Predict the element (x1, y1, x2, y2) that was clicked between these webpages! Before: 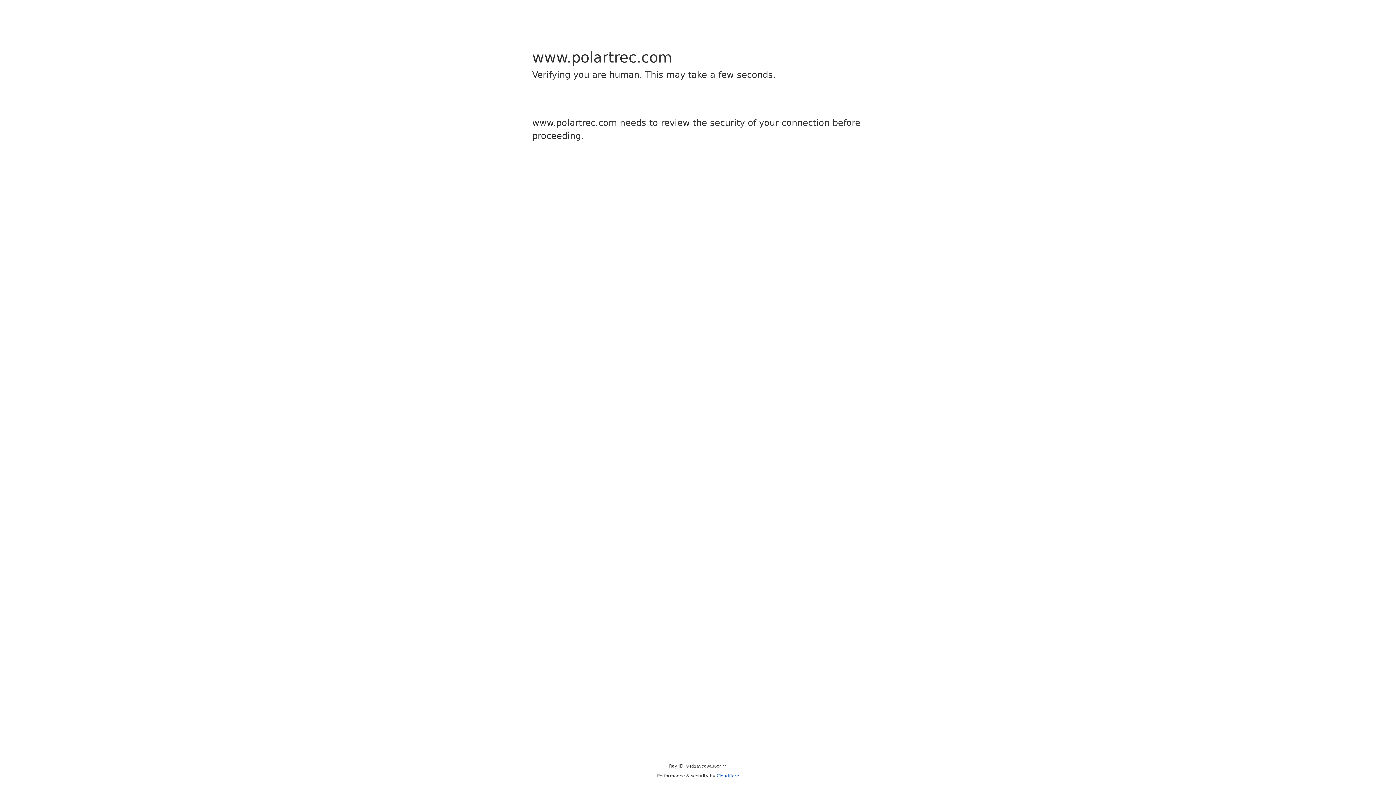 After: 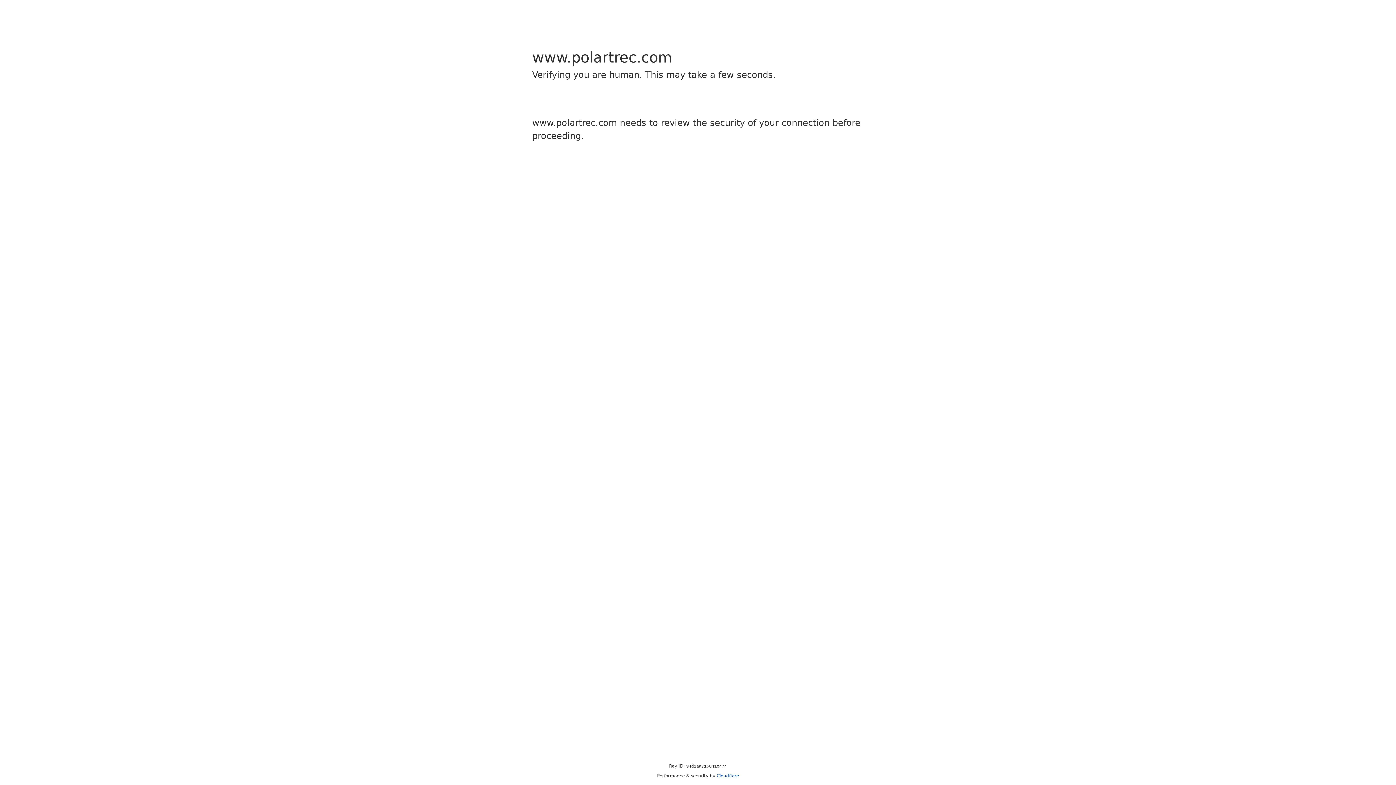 Action: bbox: (716, 773, 739, 778) label: Cloudflare